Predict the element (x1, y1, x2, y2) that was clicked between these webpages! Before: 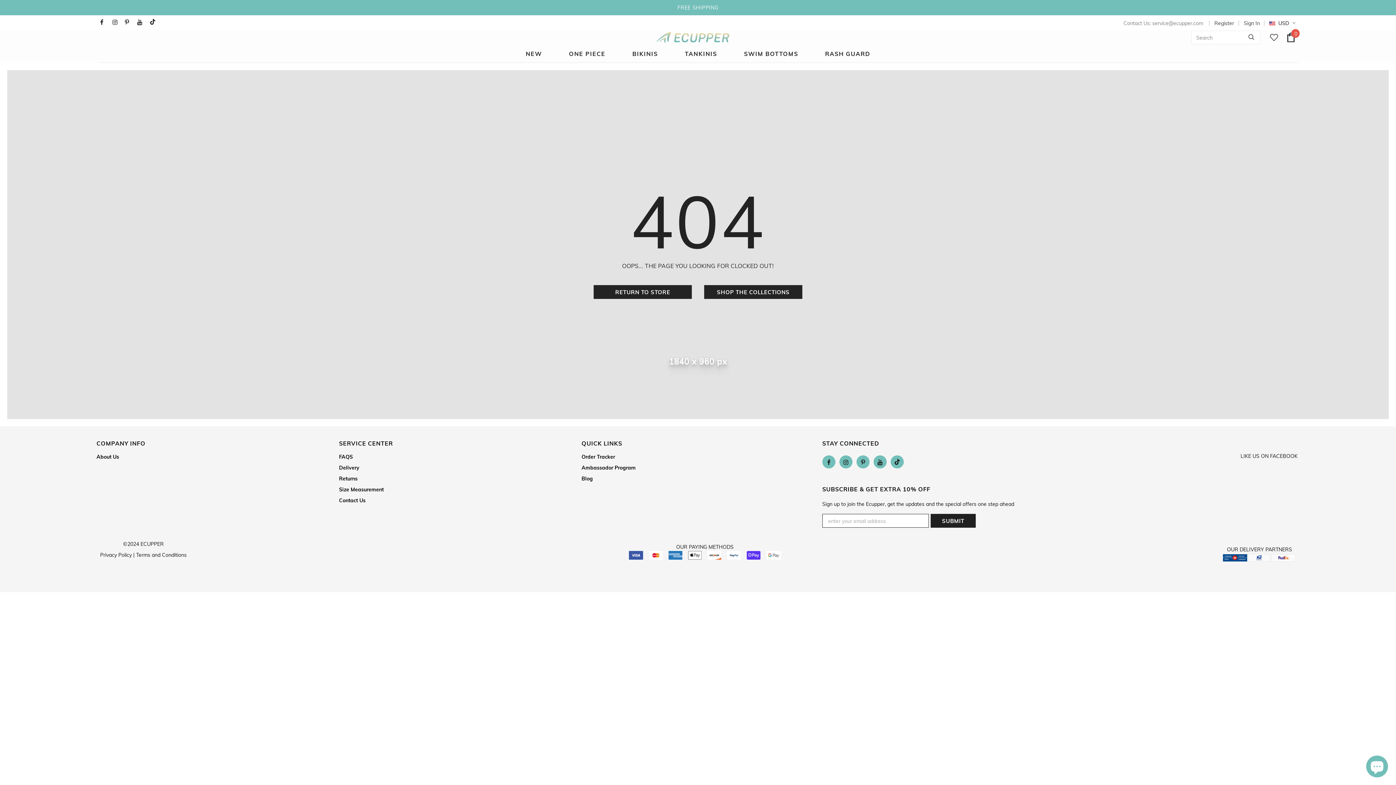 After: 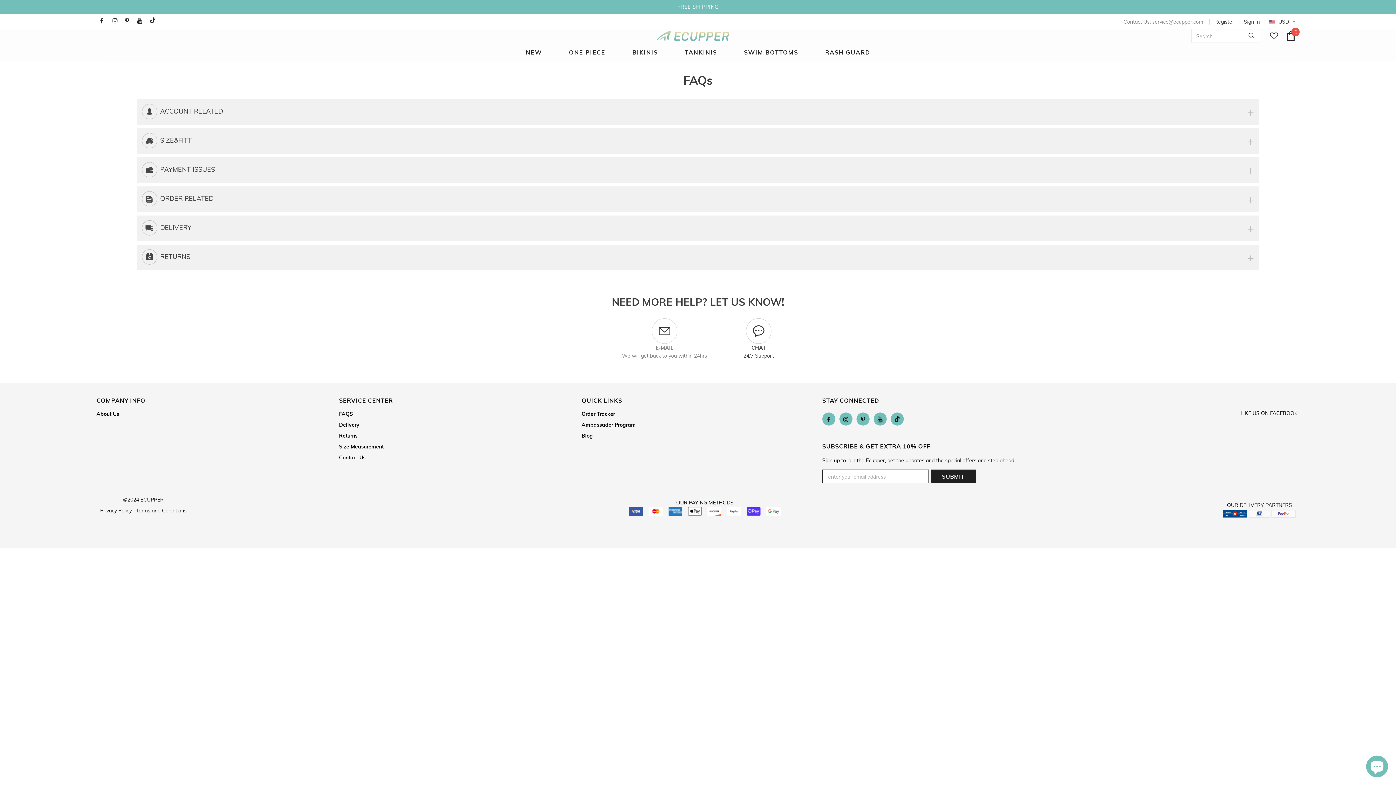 Action: bbox: (339, 451, 352, 462) label: FAQS